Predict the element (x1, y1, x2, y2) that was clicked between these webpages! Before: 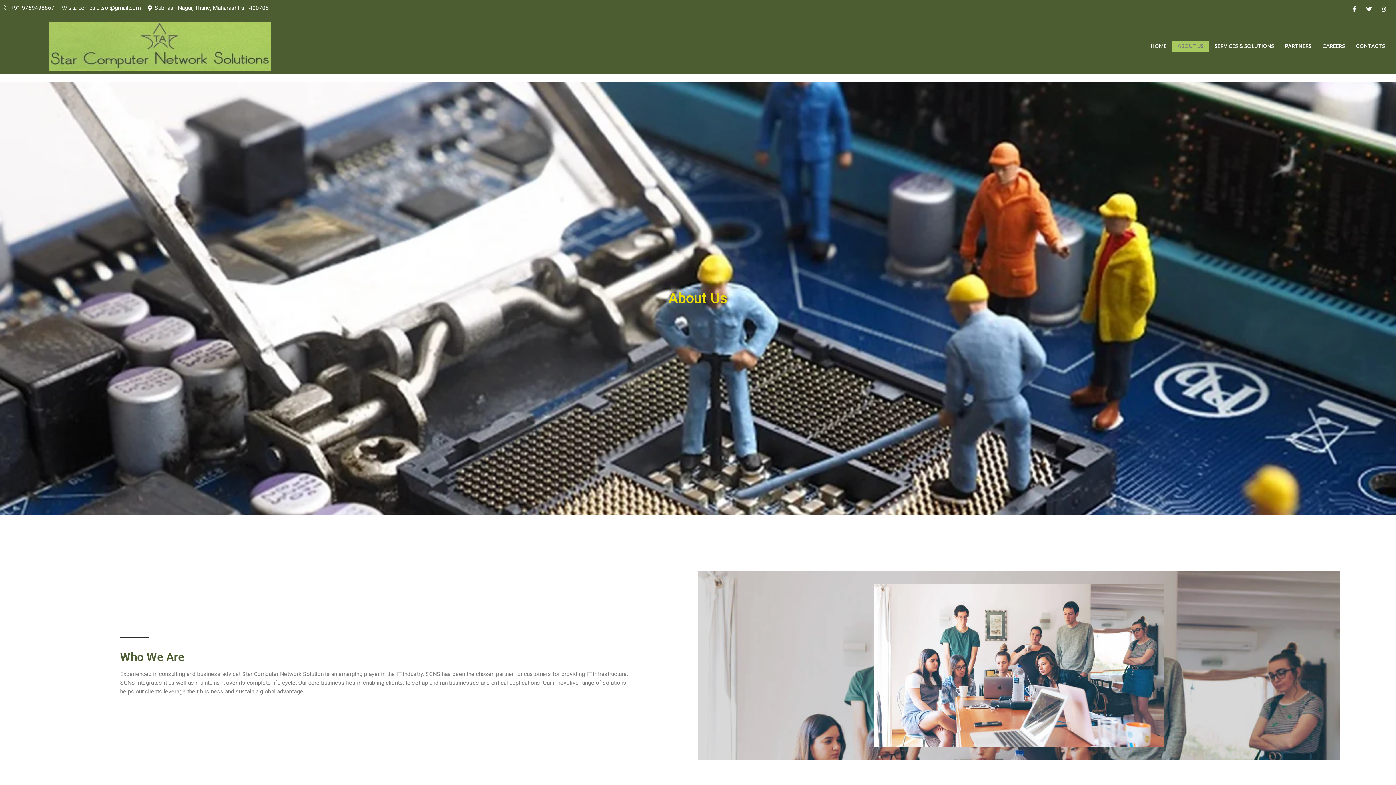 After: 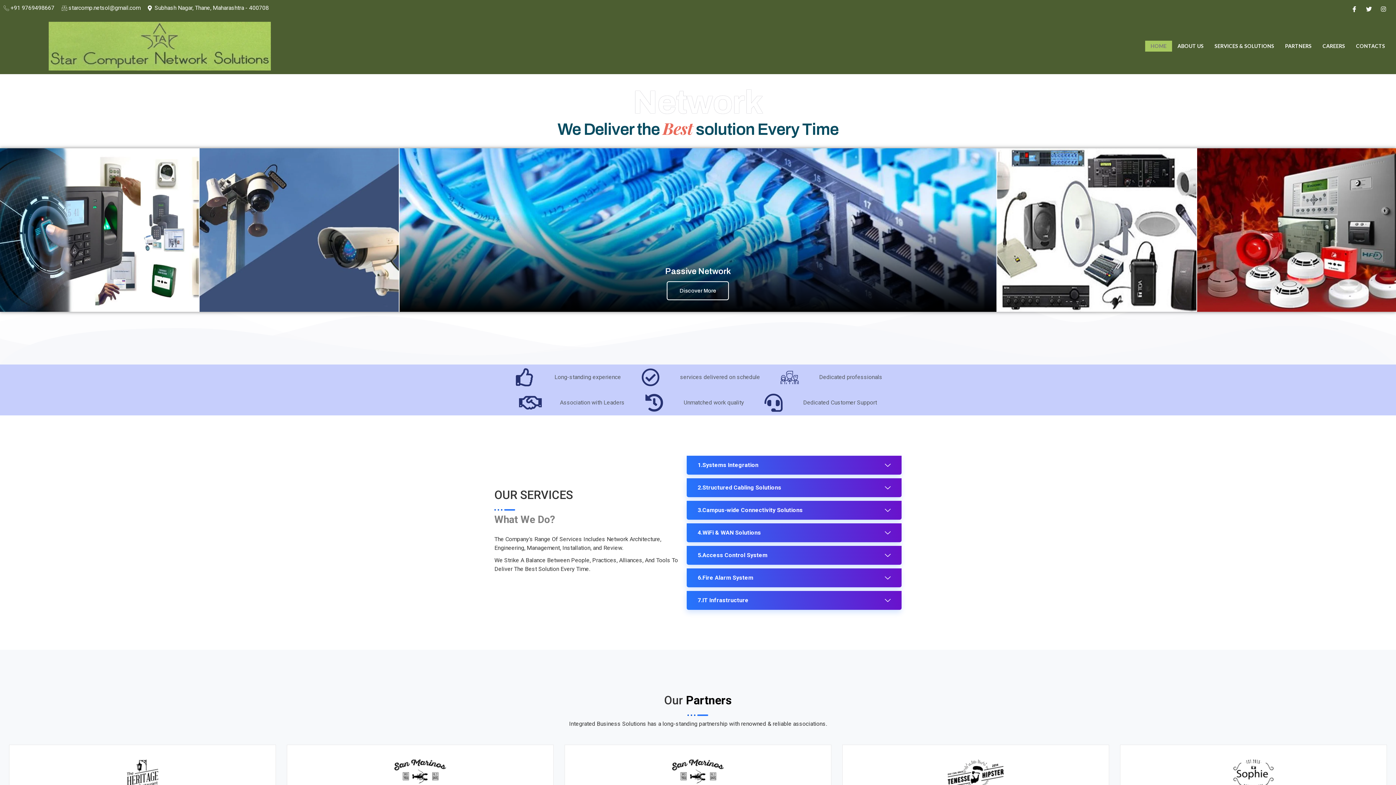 Action: bbox: (1145, 40, 1172, 51) label: HOME